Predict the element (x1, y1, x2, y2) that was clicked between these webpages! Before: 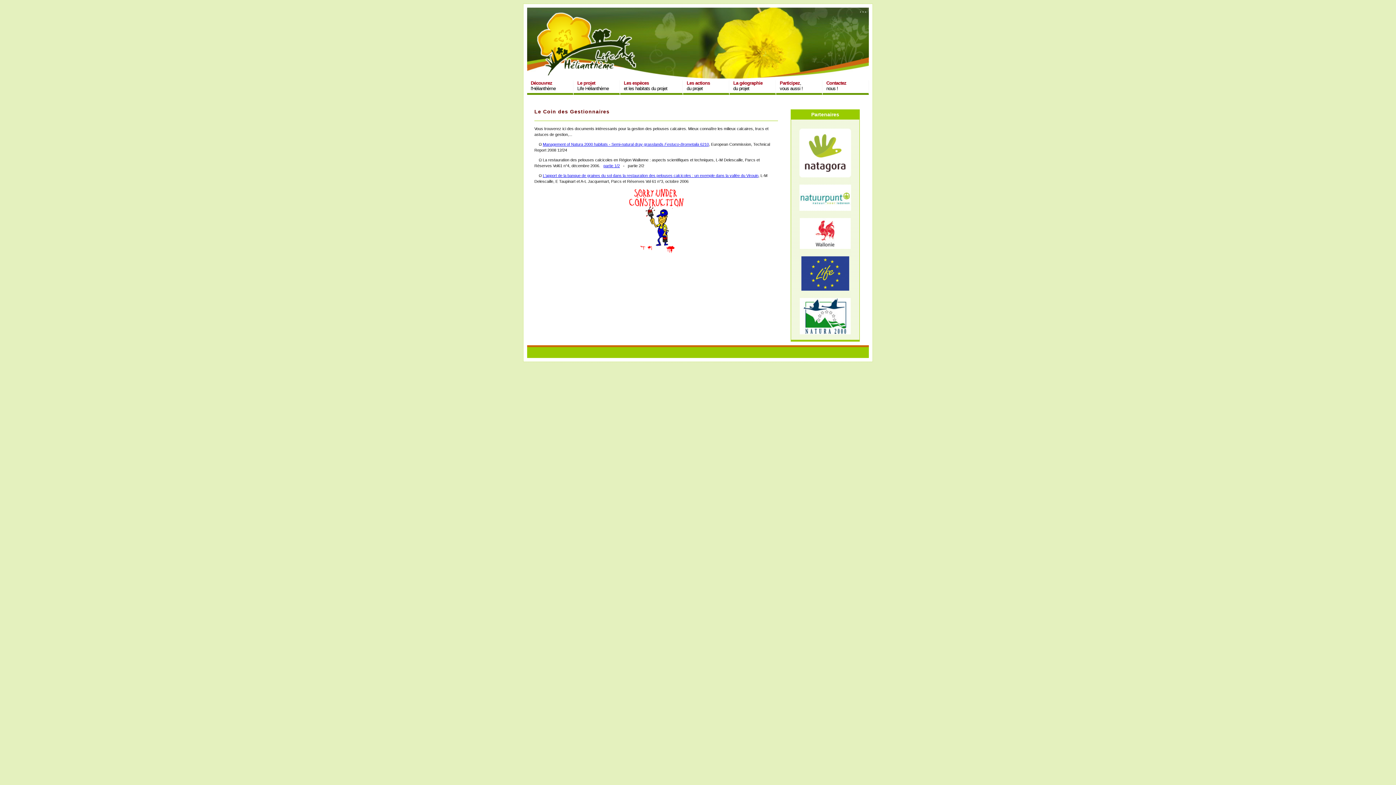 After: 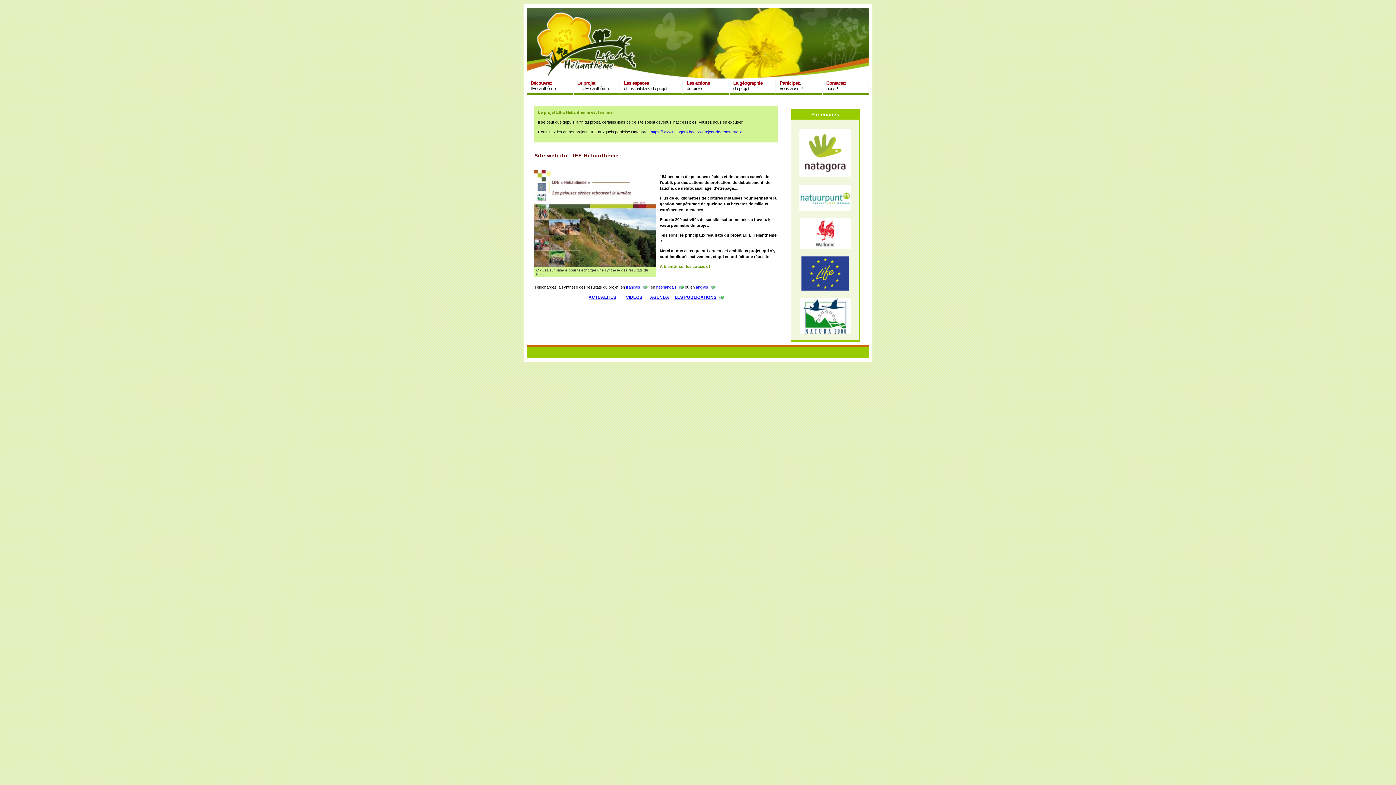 Action: bbox: (860, 9, 861, 13)